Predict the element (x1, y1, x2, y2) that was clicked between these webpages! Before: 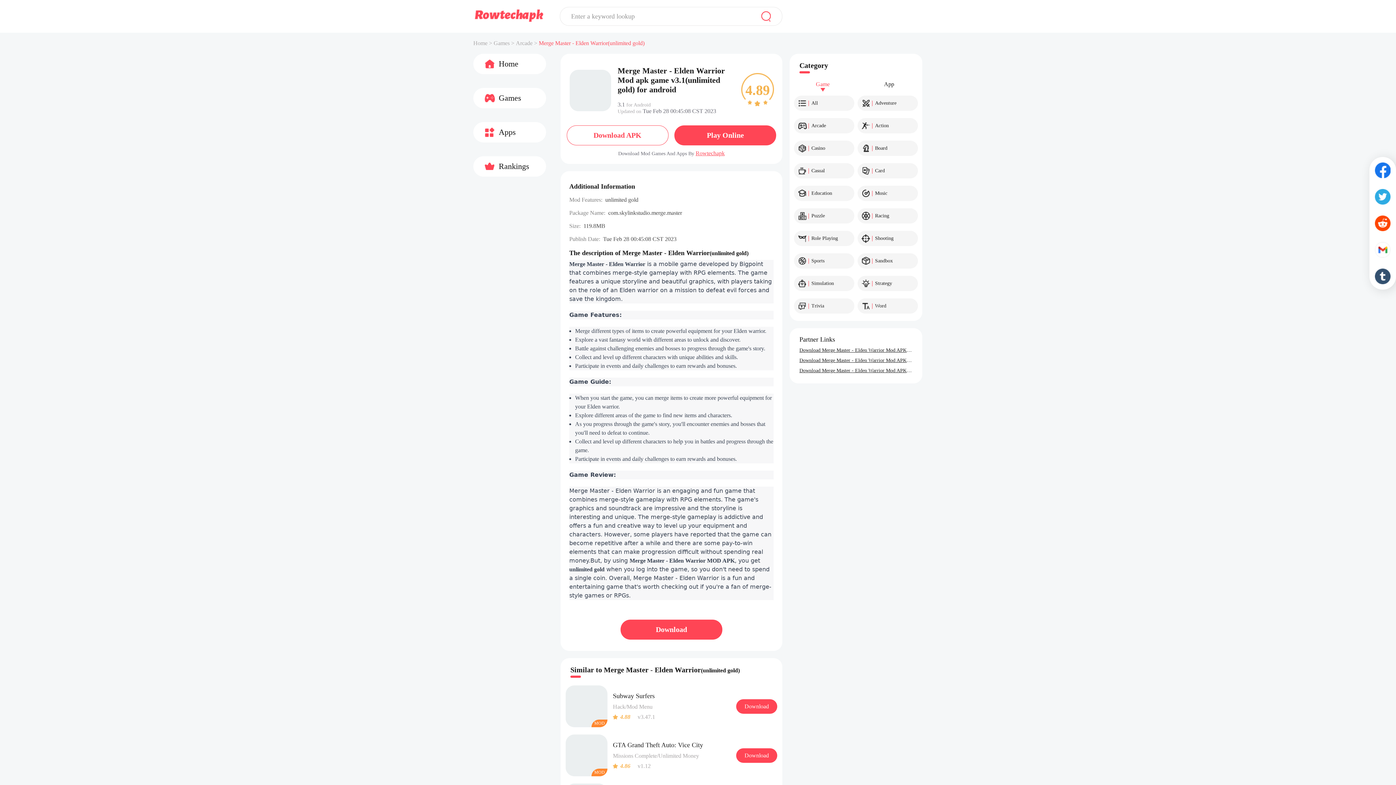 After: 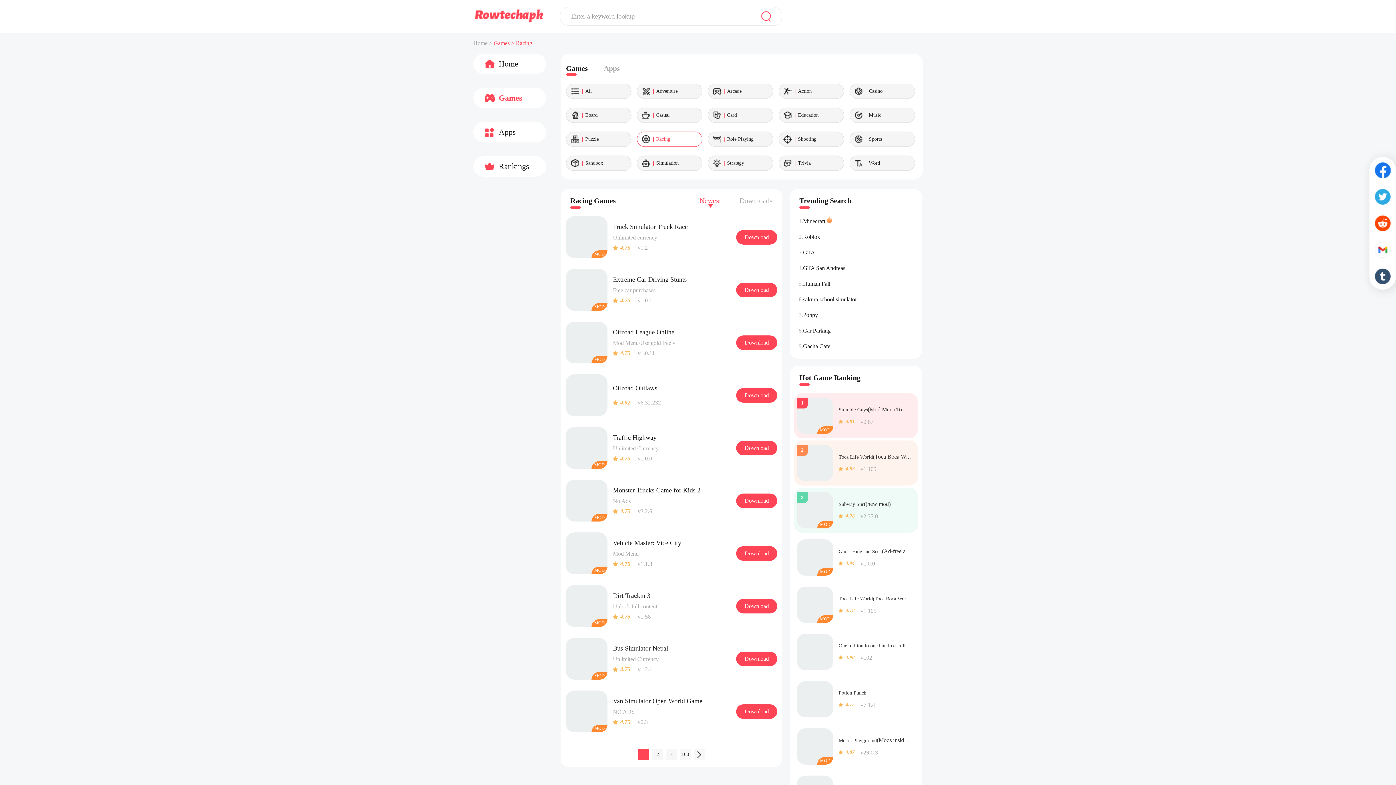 Action: label: Racing bbox: (857, 208, 918, 223)